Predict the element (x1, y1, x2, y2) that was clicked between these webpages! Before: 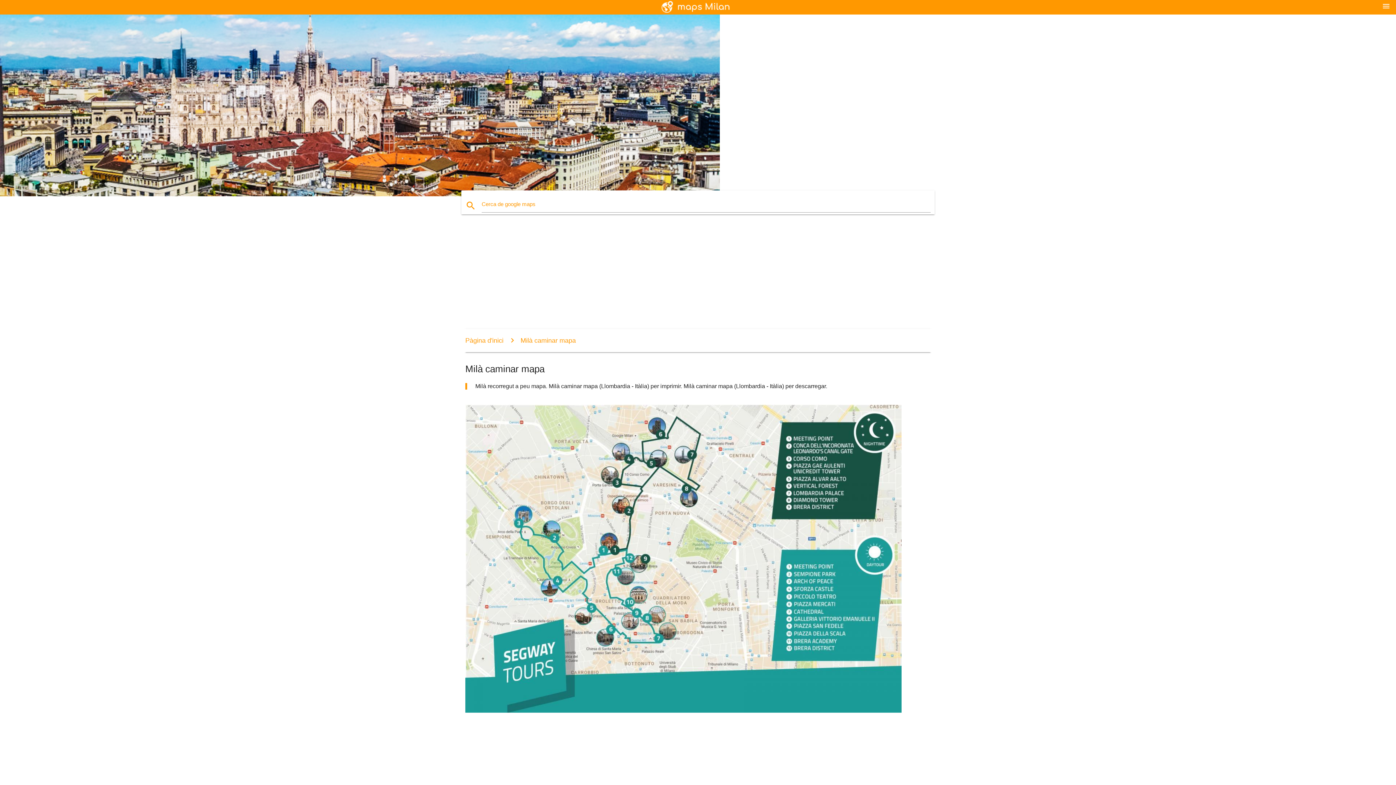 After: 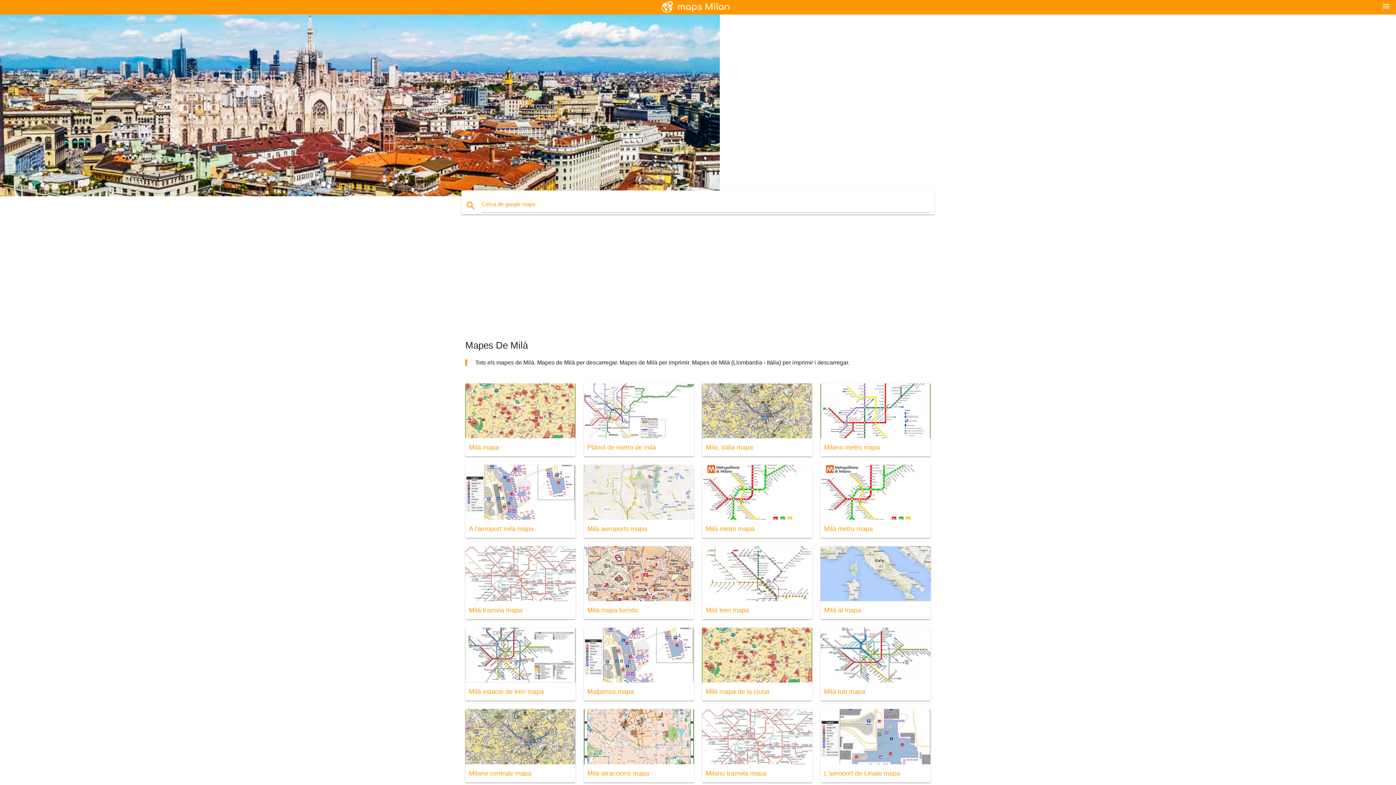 Action: bbox: (465, 336, 503, 344) label: Pàgina d'inici